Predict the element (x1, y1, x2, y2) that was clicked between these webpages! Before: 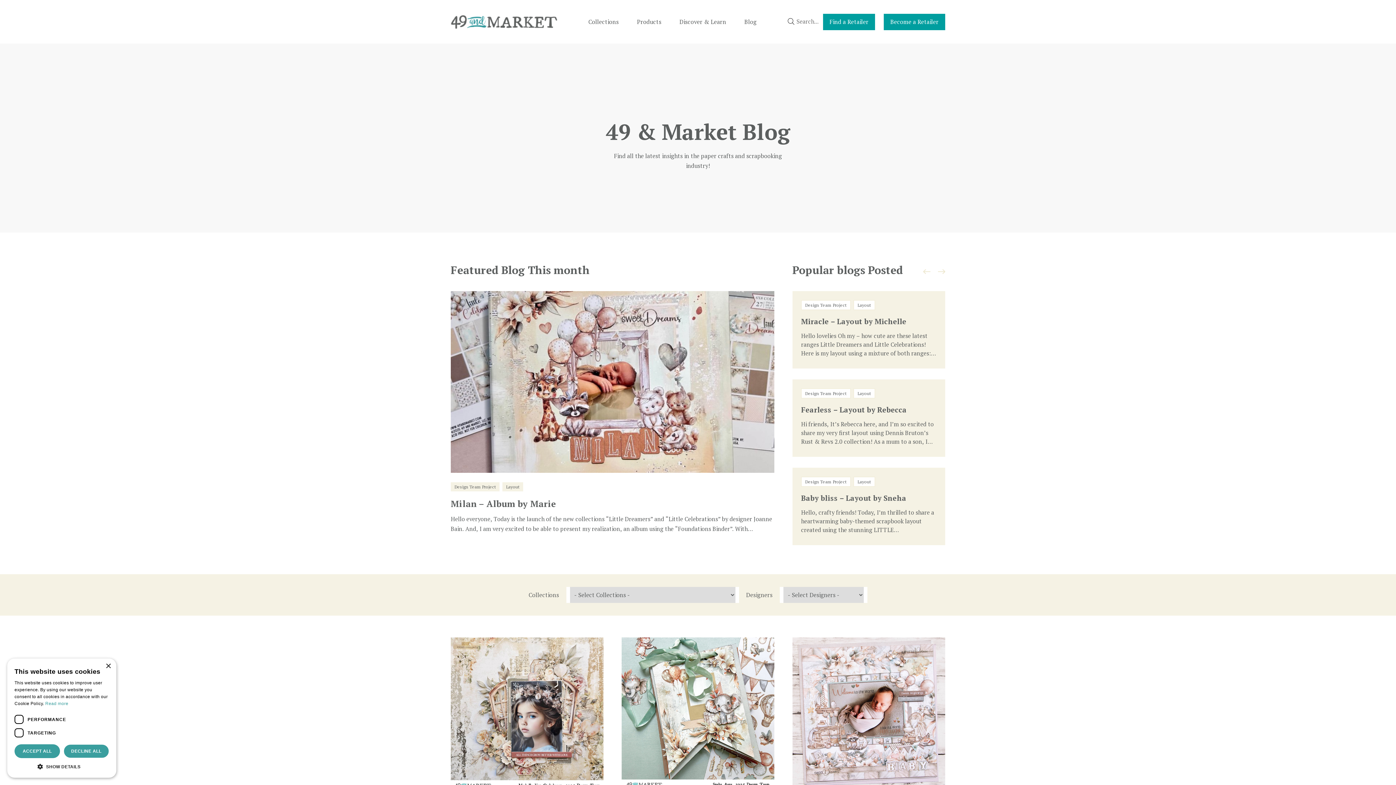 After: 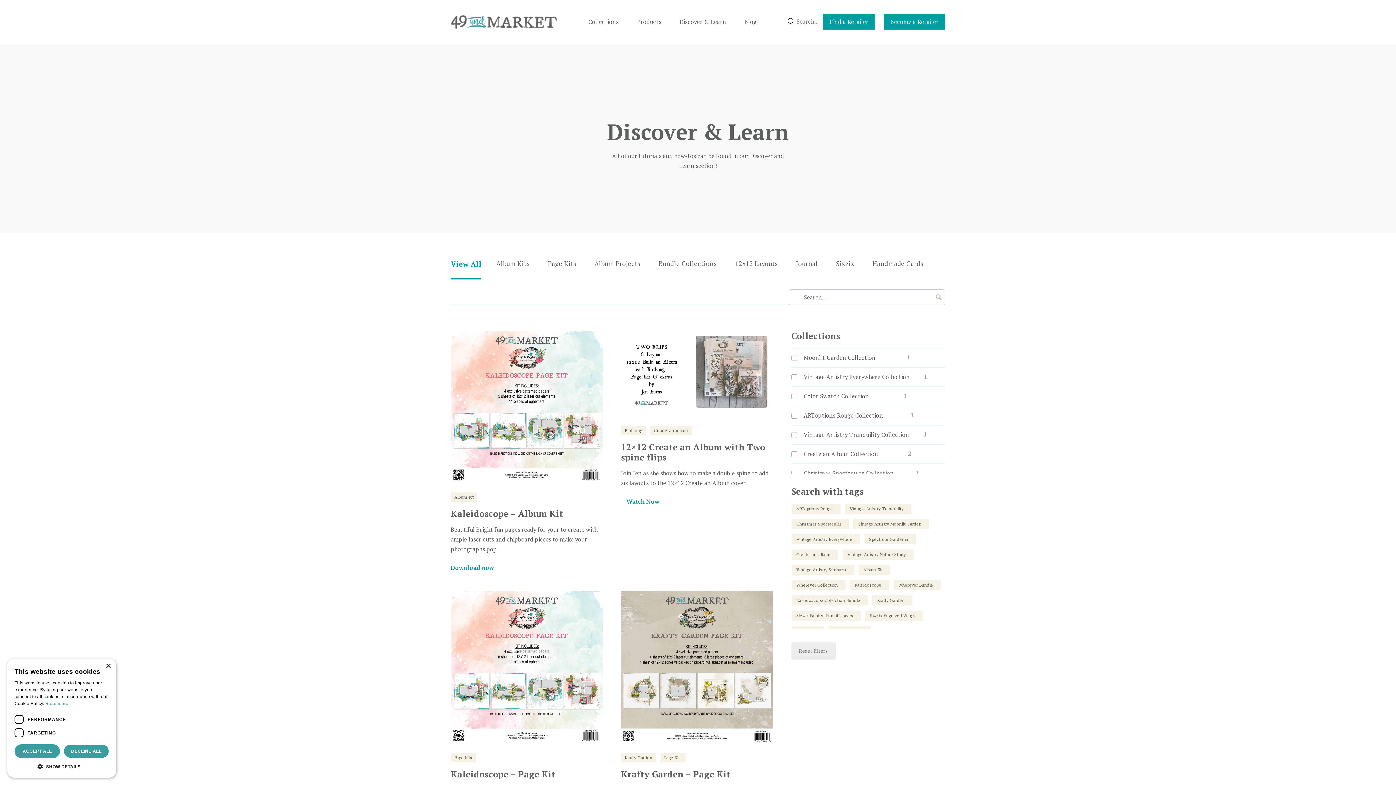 Action: label: Discover & Learn bbox: (679, 17, 726, 25)